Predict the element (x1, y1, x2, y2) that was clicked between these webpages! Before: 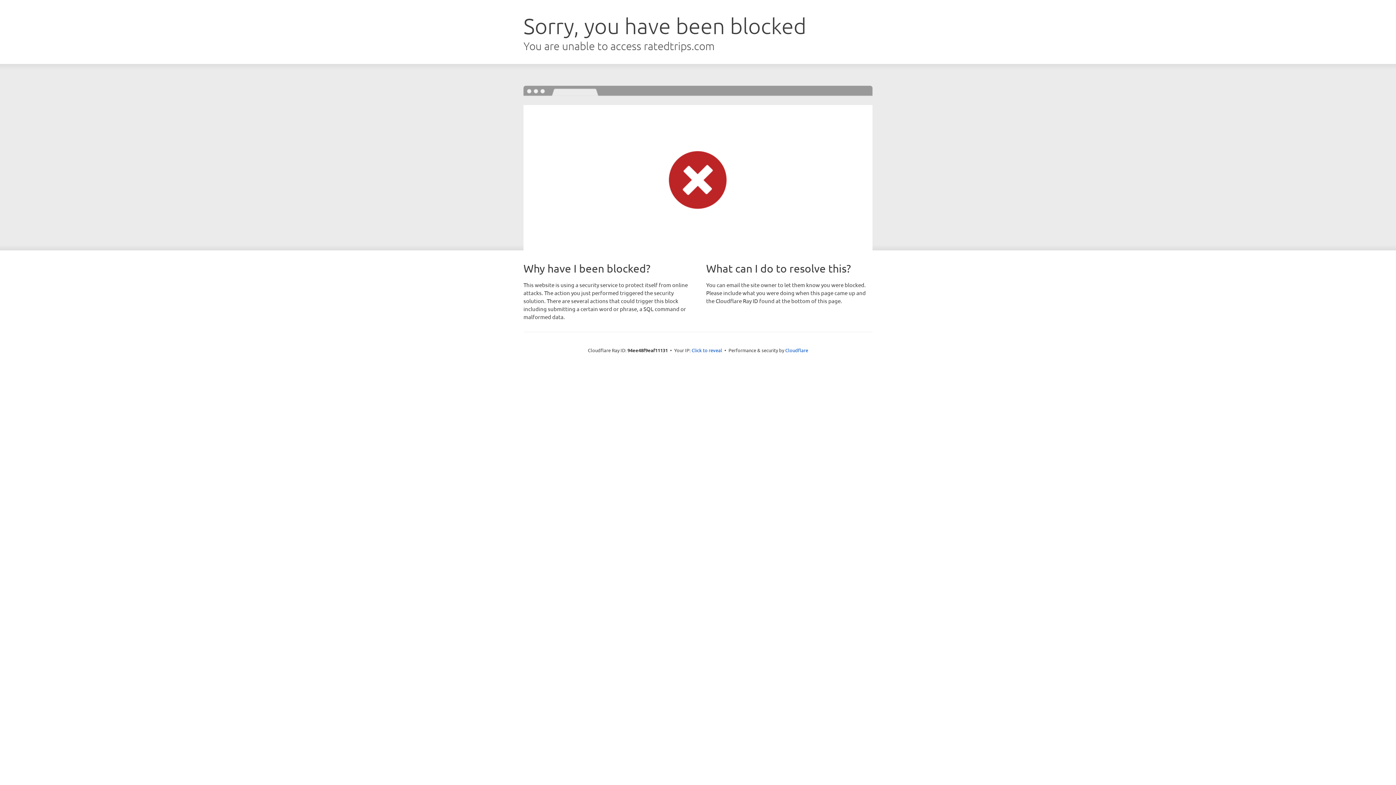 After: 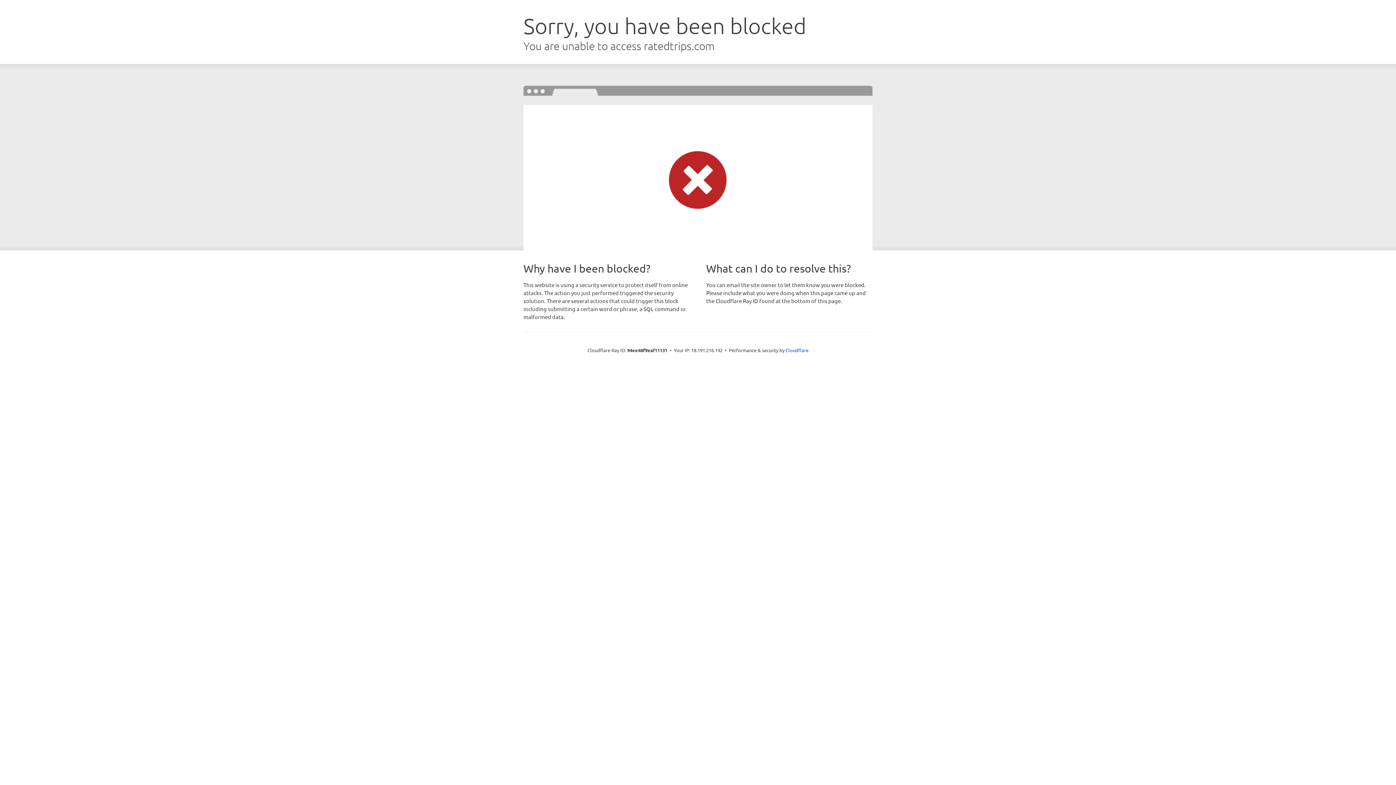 Action: label: Click to reveal bbox: (691, 346, 722, 353)